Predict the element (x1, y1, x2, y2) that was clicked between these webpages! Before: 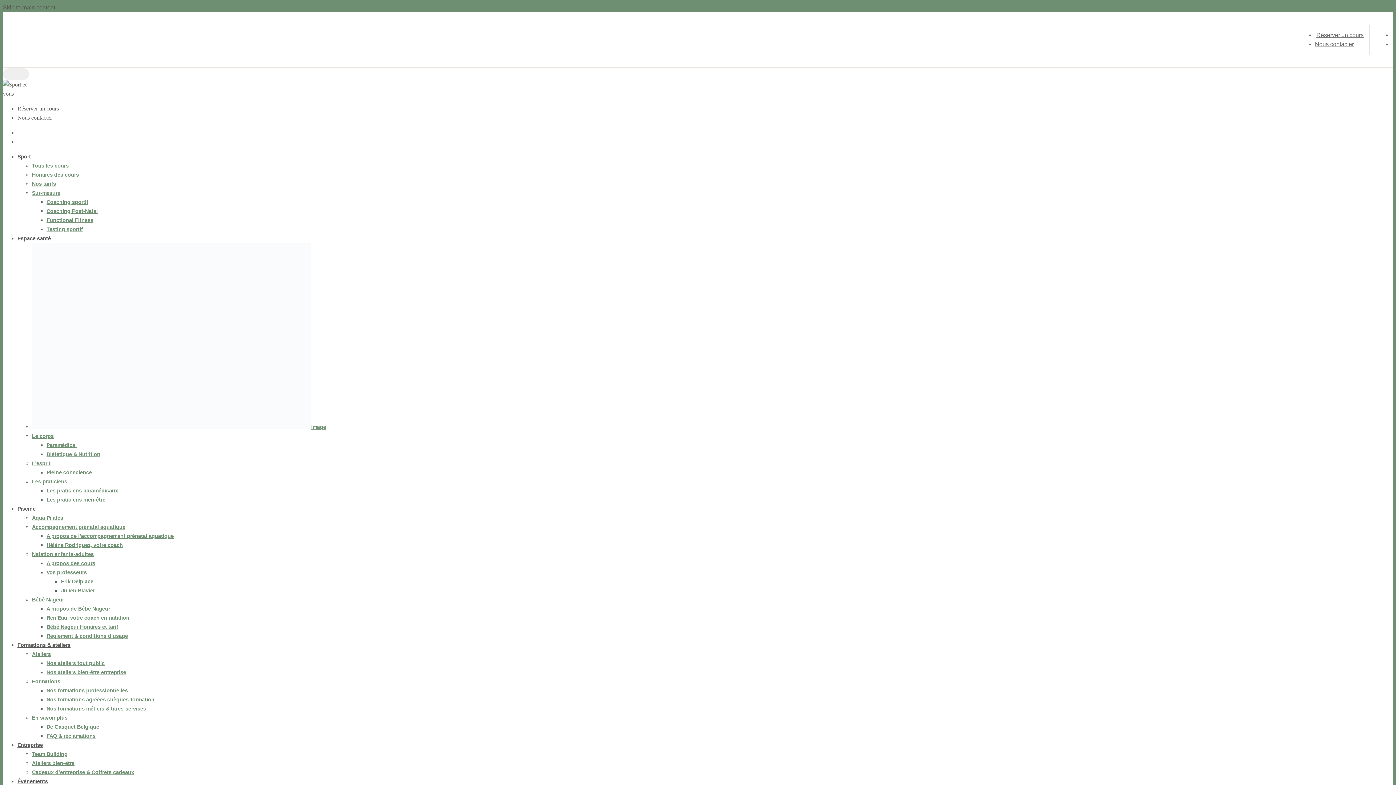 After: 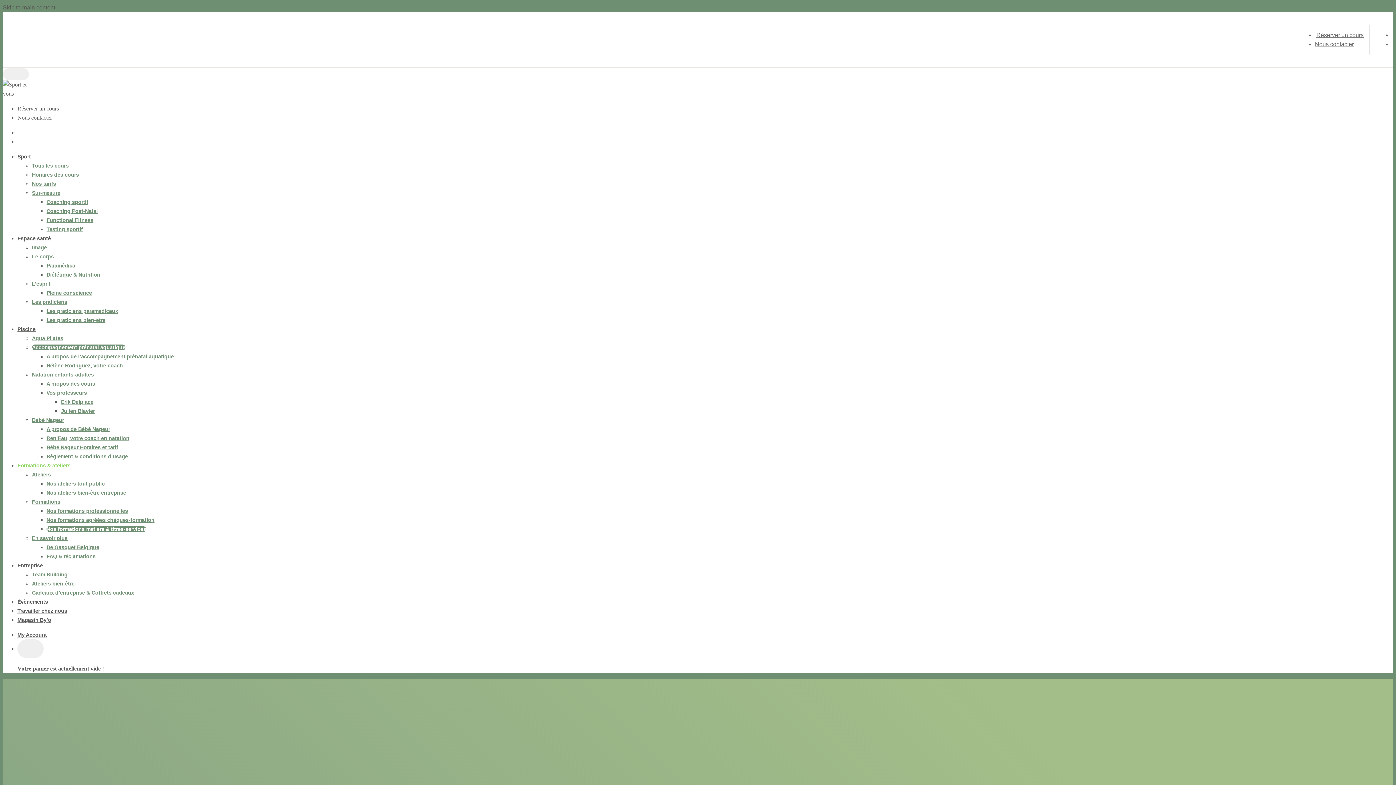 Action: bbox: (32, 524, 125, 530) label: Accompagnement prénatal aquatique